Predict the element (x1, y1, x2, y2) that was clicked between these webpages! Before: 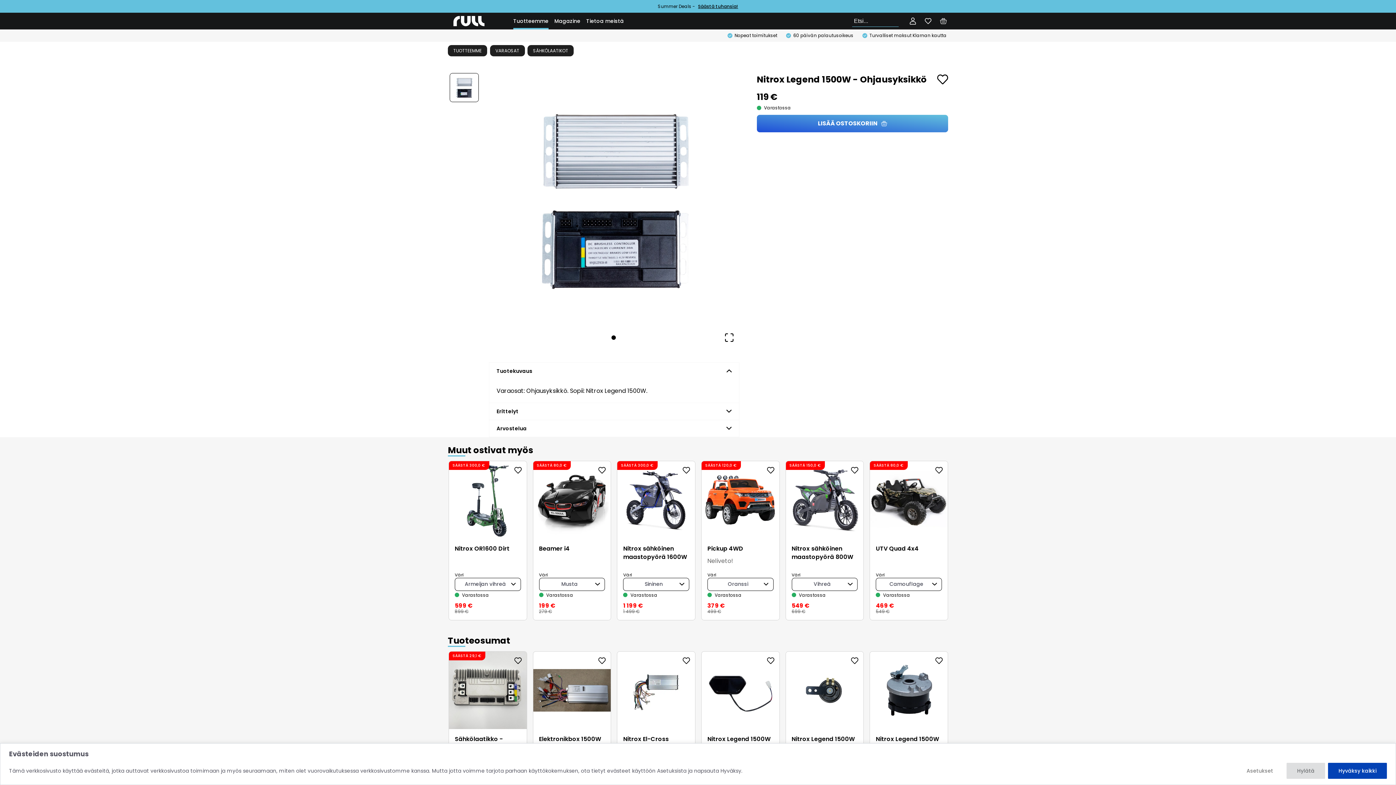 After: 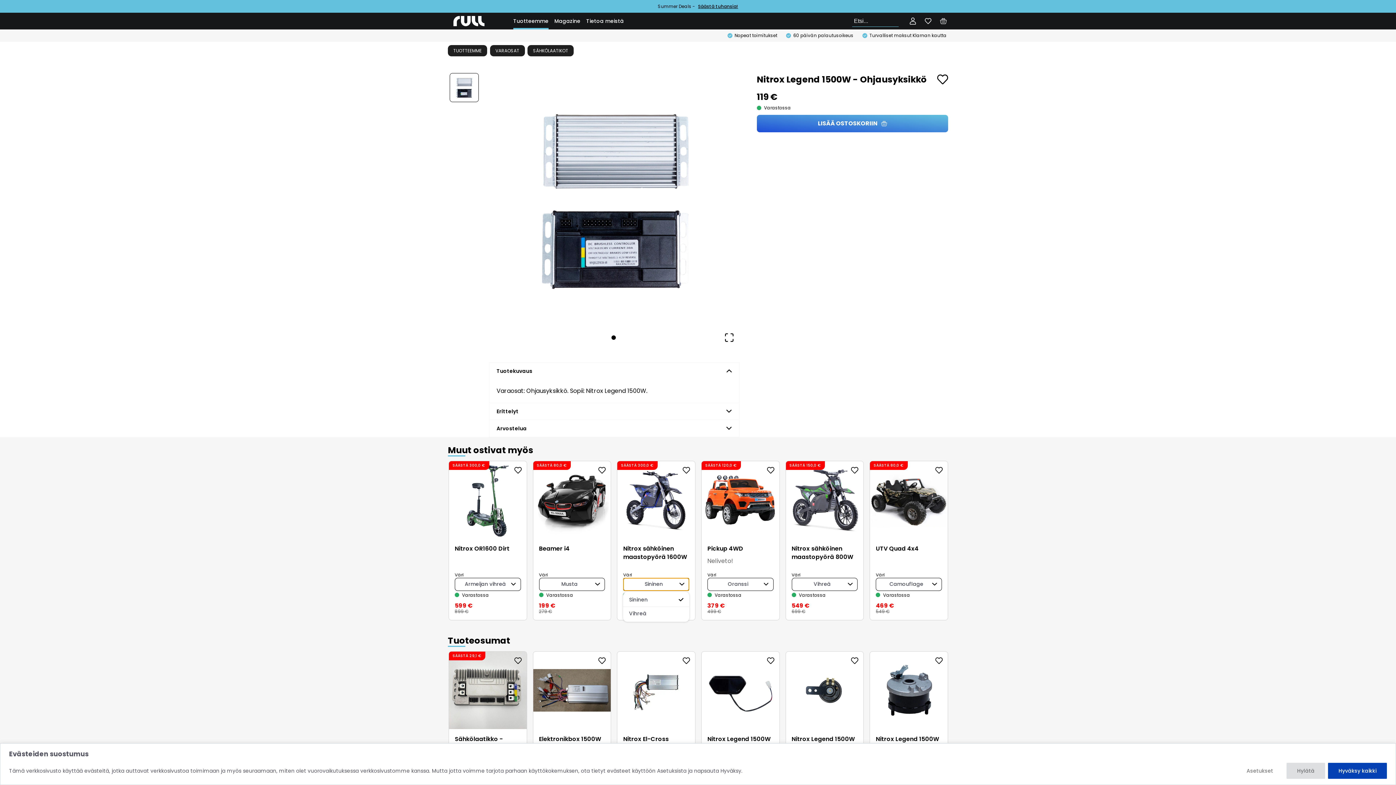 Action: label: Sininen bbox: (623, 578, 689, 591)